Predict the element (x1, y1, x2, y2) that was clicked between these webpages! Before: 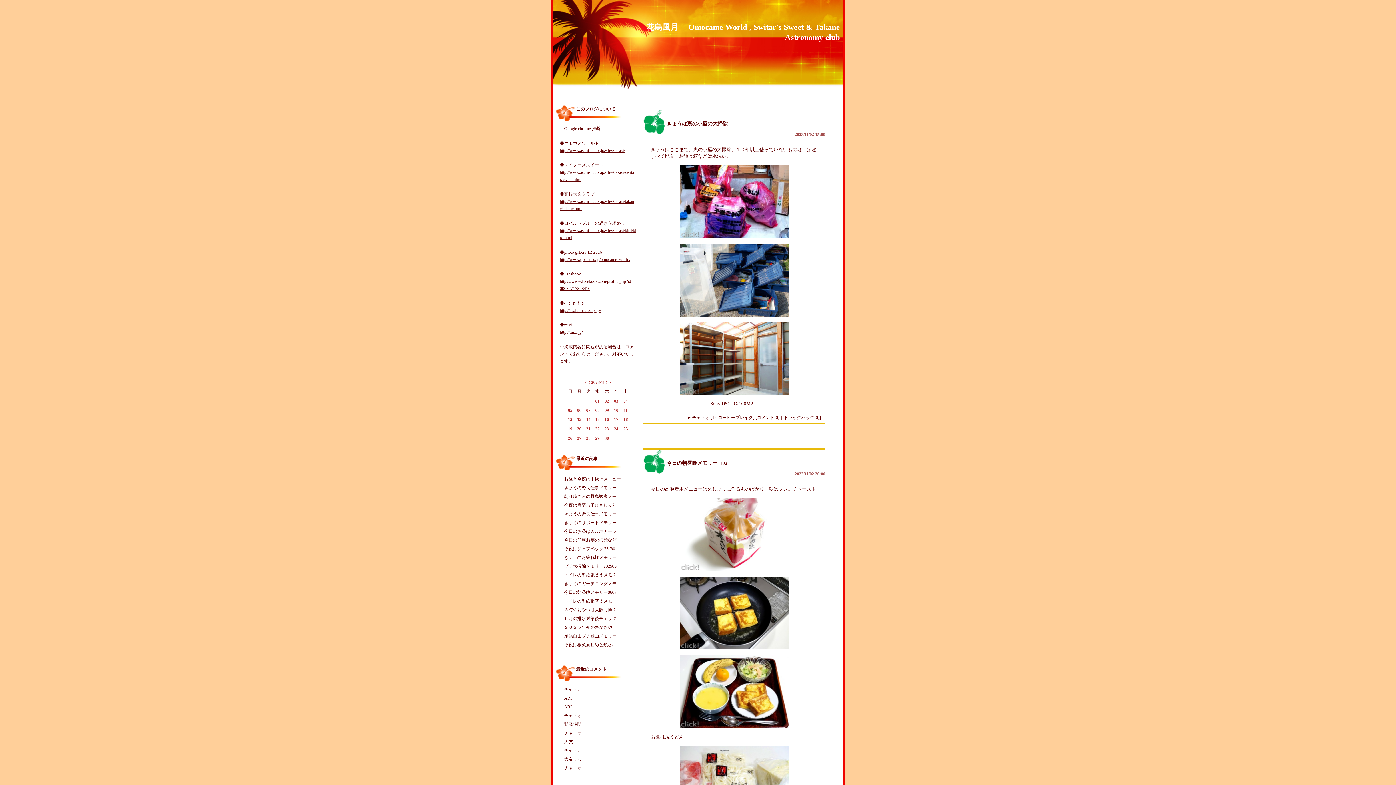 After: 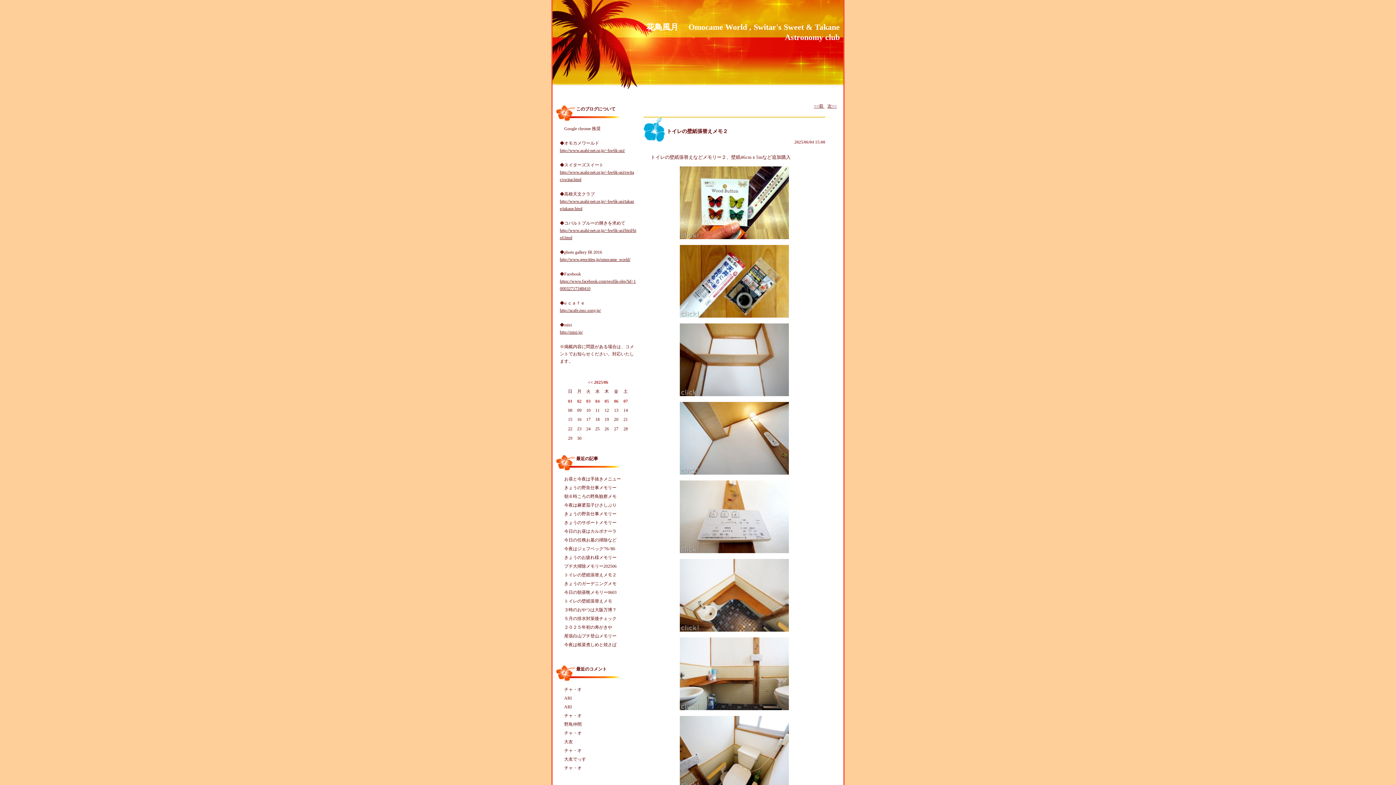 Action: label: トイレの壁紙張替えメモ２ bbox: (564, 572, 616, 577)